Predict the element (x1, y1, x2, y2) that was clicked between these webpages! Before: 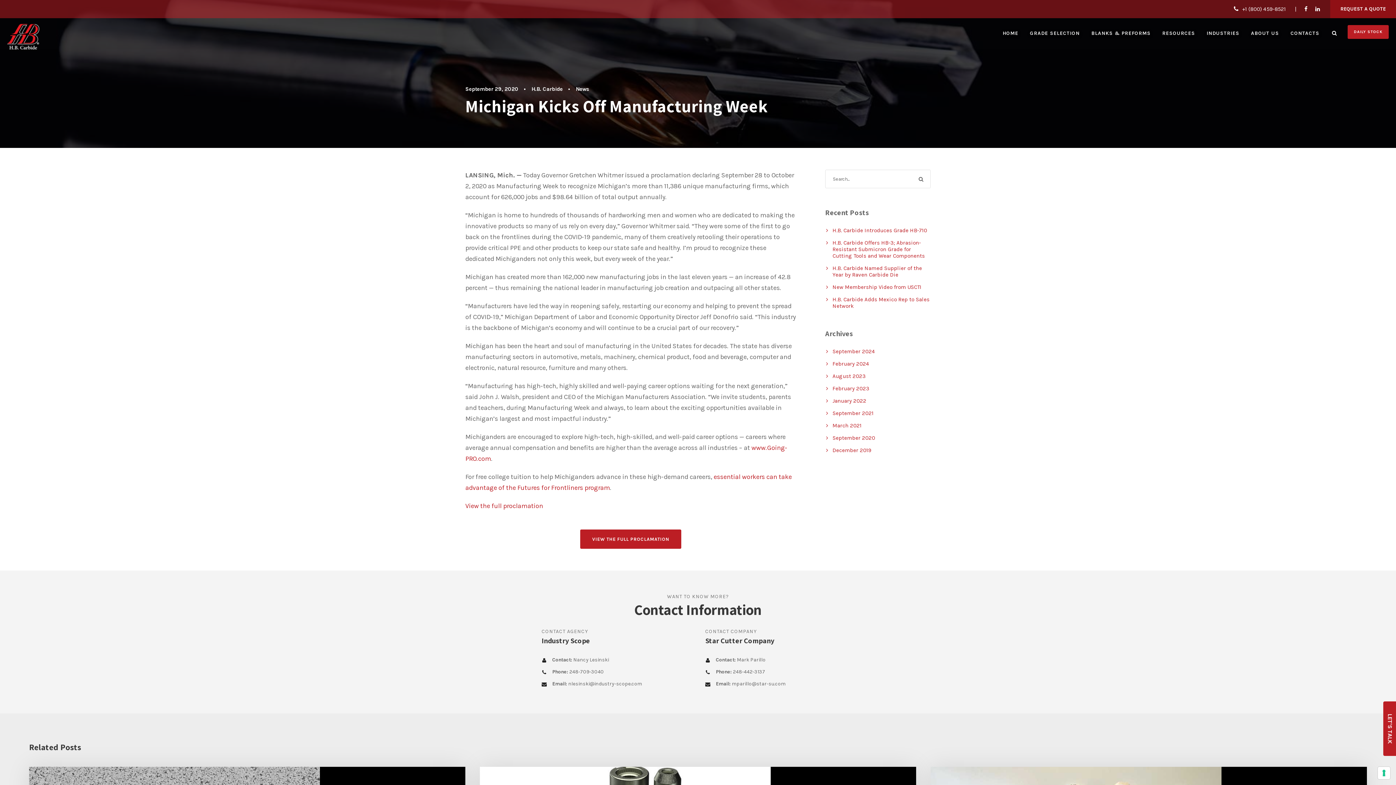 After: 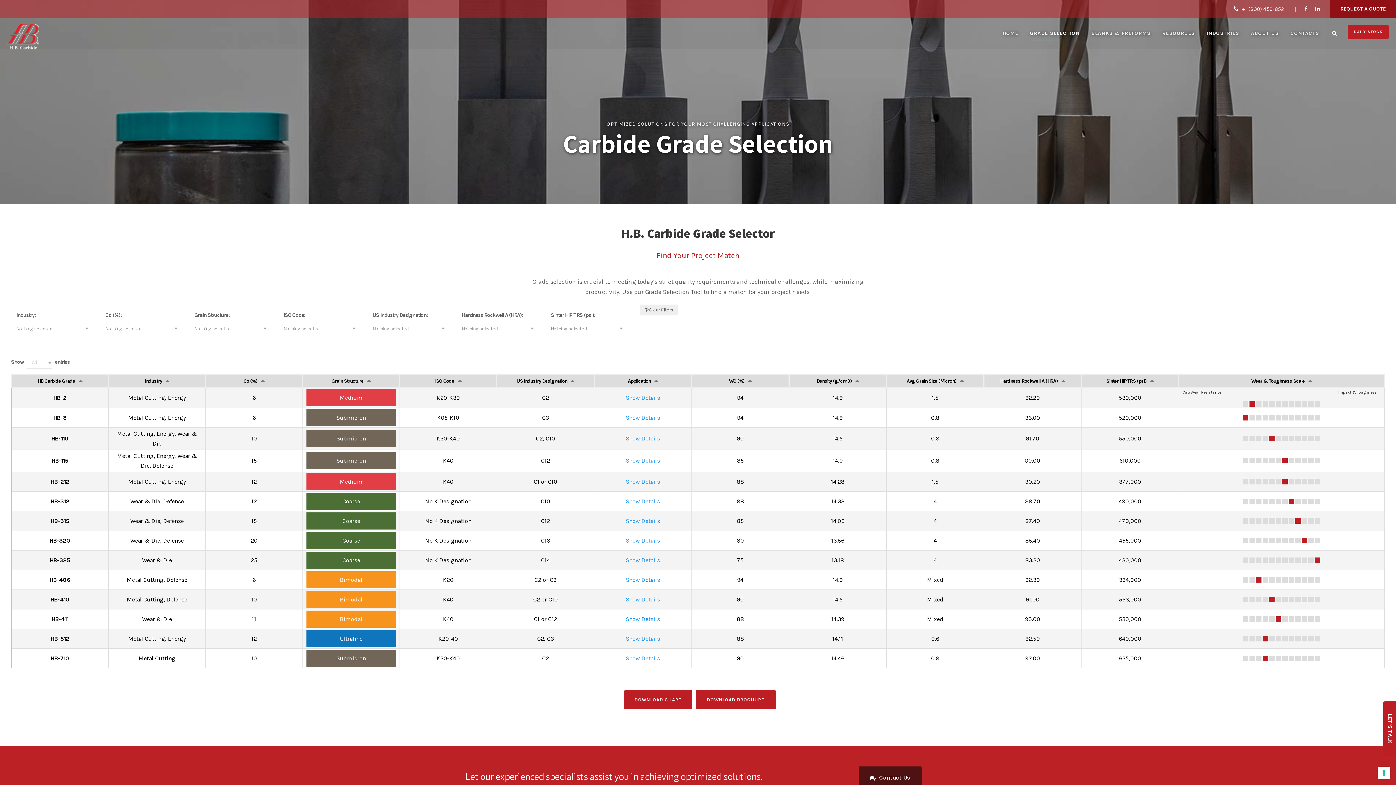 Action: label: GRADE SELECTION bbox: (1030, 29, 1080, 45)